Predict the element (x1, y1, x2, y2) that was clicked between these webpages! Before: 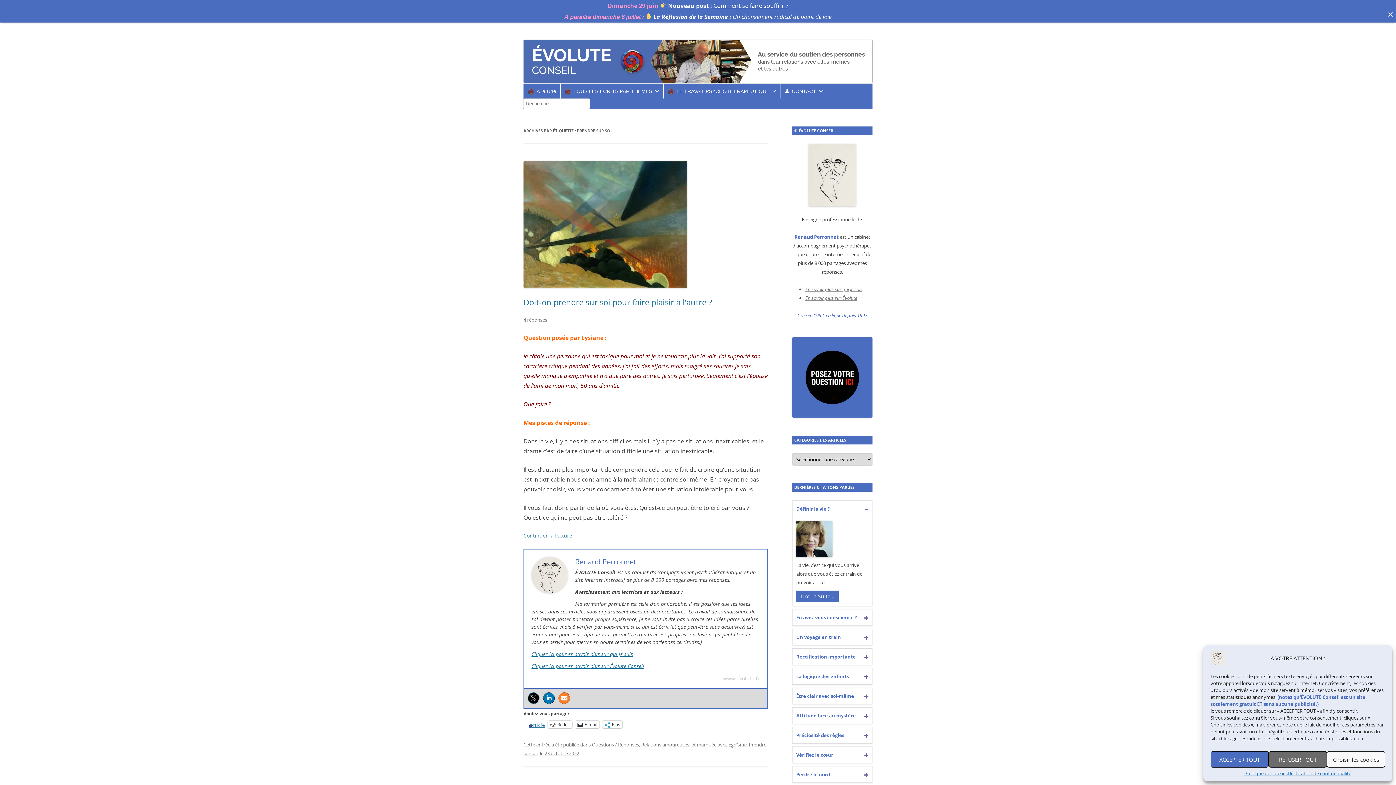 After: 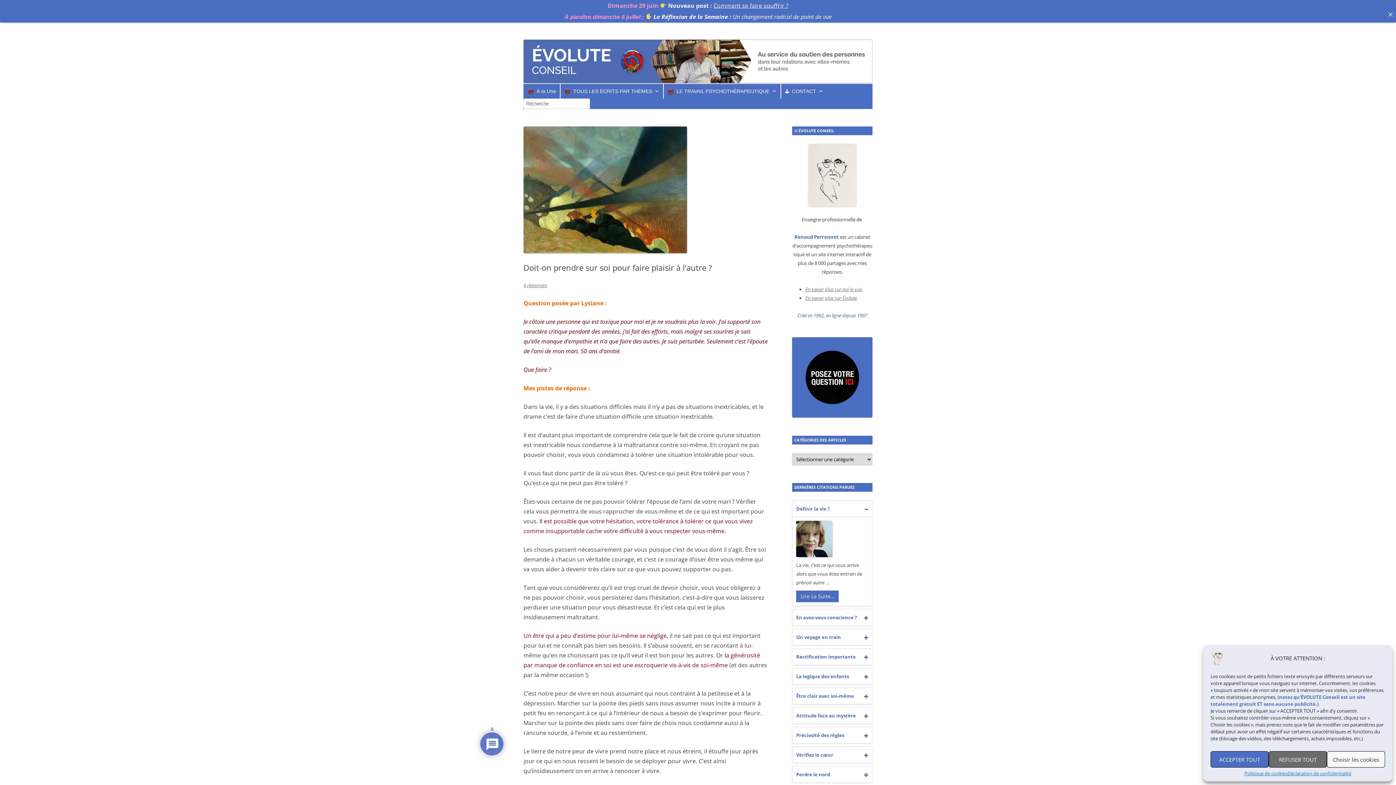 Action: label: Doit-on prendre sur soi pour faire plaisir à l’autre ? bbox: (523, 296, 712, 307)